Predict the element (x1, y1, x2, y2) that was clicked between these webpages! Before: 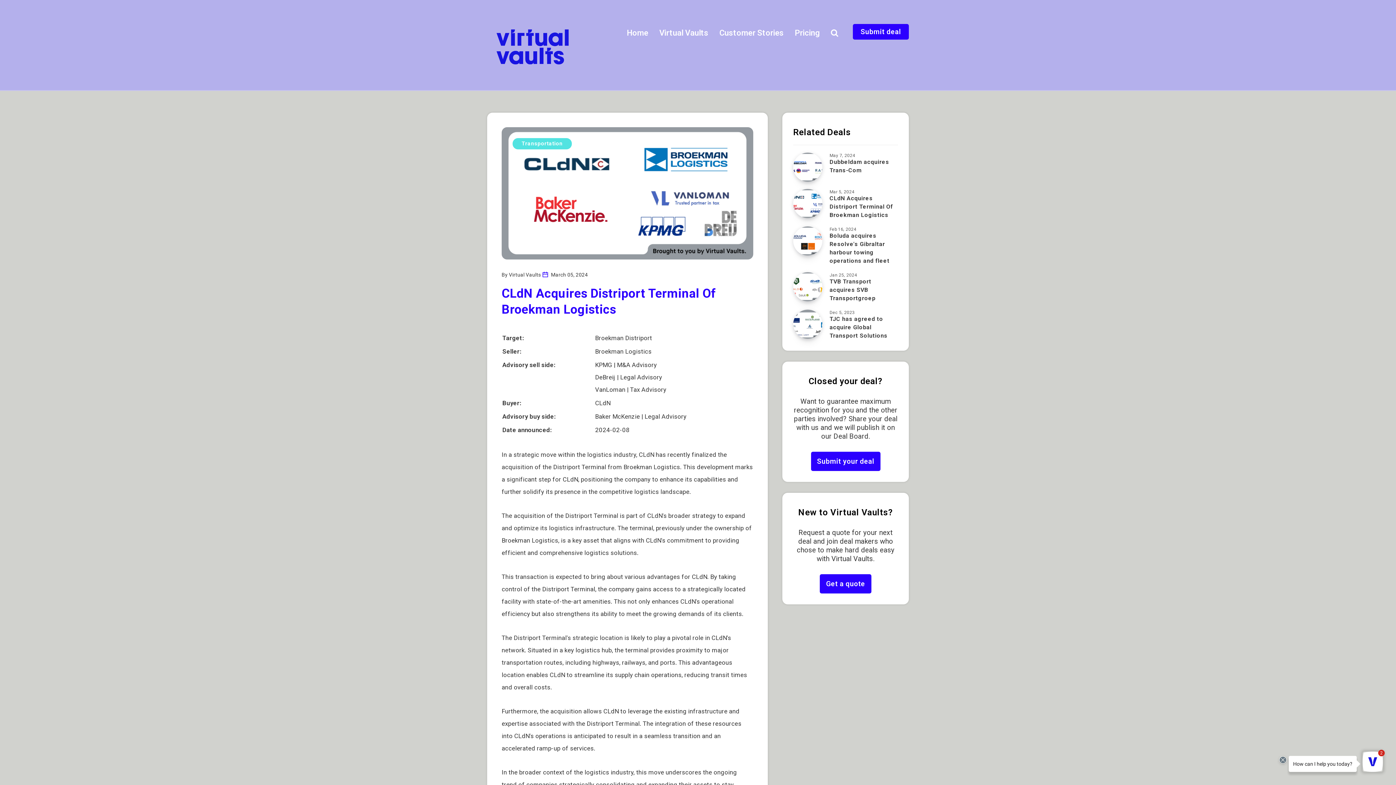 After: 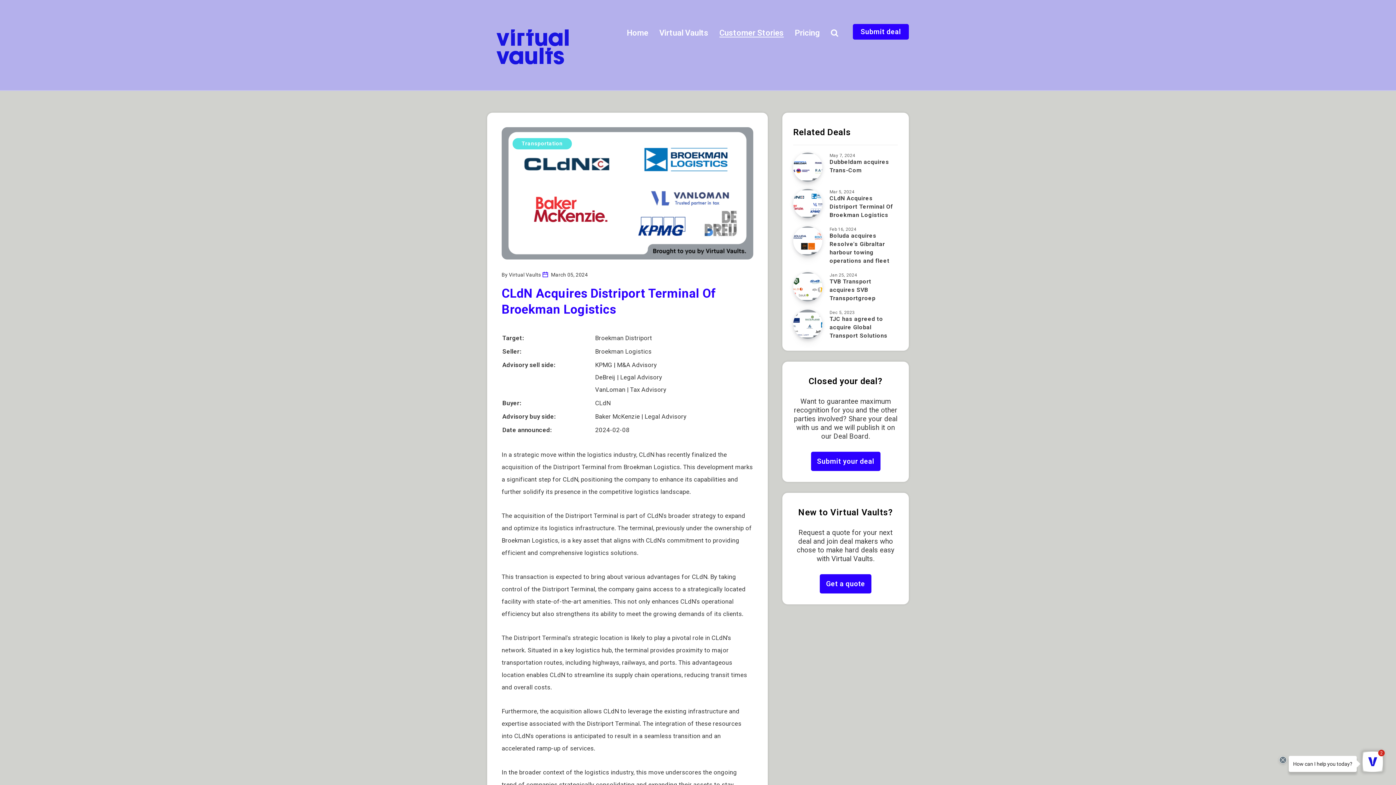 Action: label: Customer Stories bbox: (719, 27, 783, 38)